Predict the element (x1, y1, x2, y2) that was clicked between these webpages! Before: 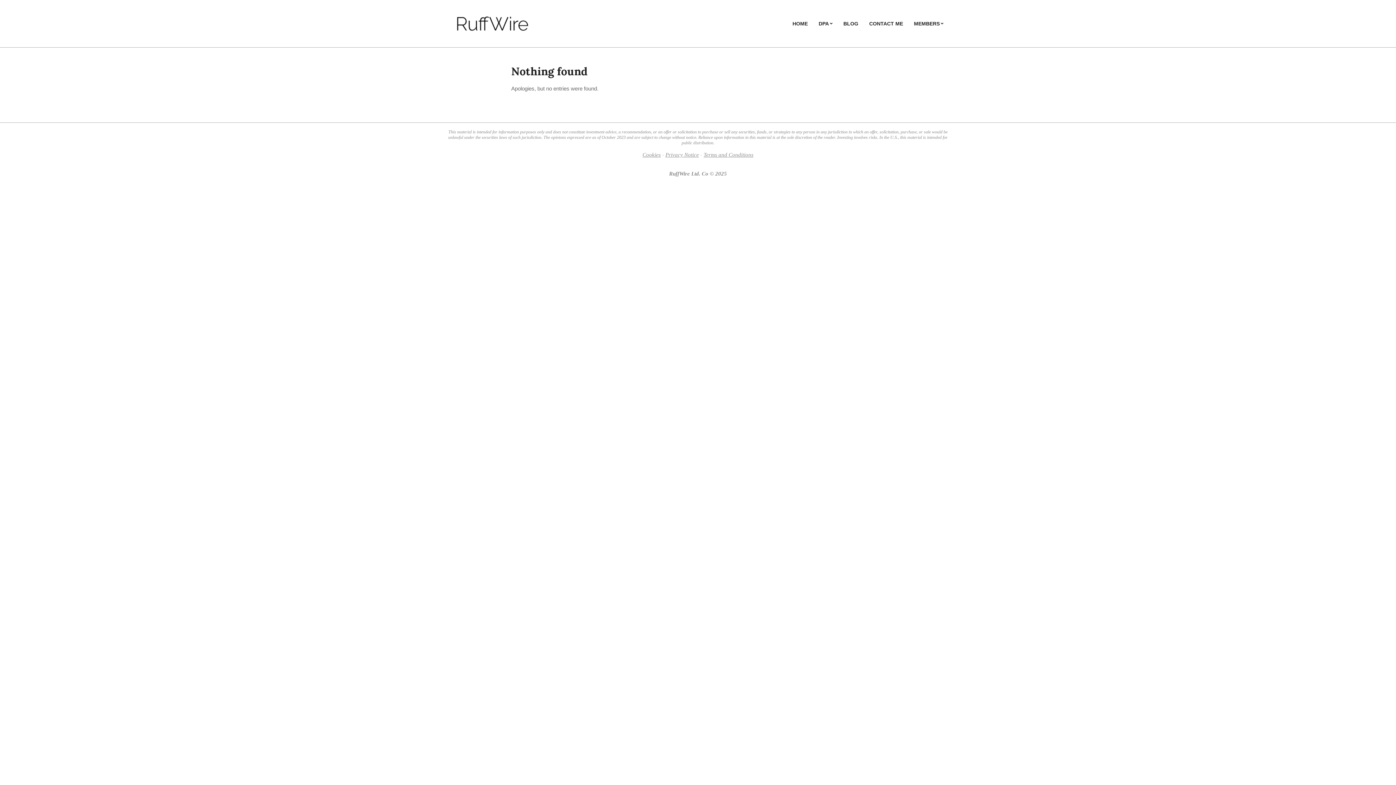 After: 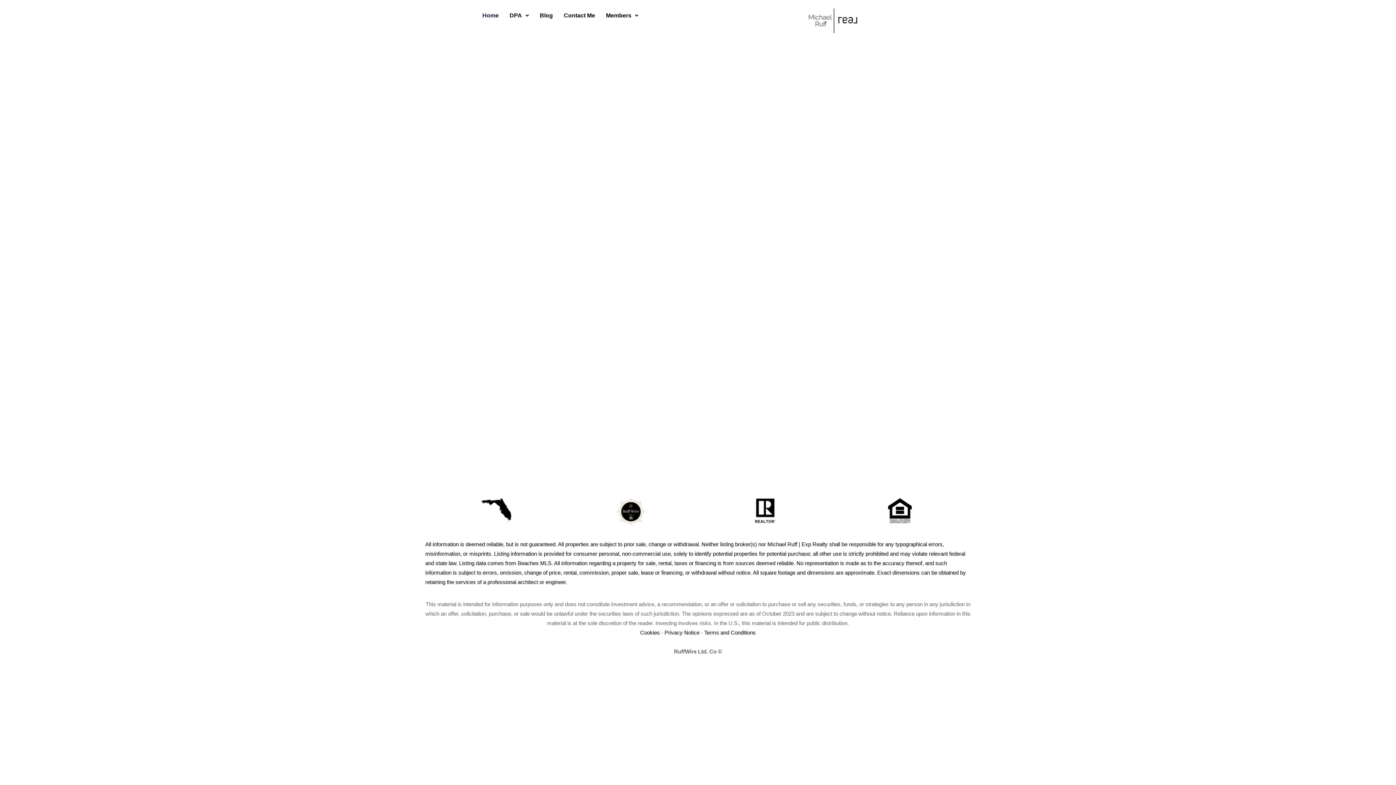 Action: bbox: (447, 9, 538, 38)